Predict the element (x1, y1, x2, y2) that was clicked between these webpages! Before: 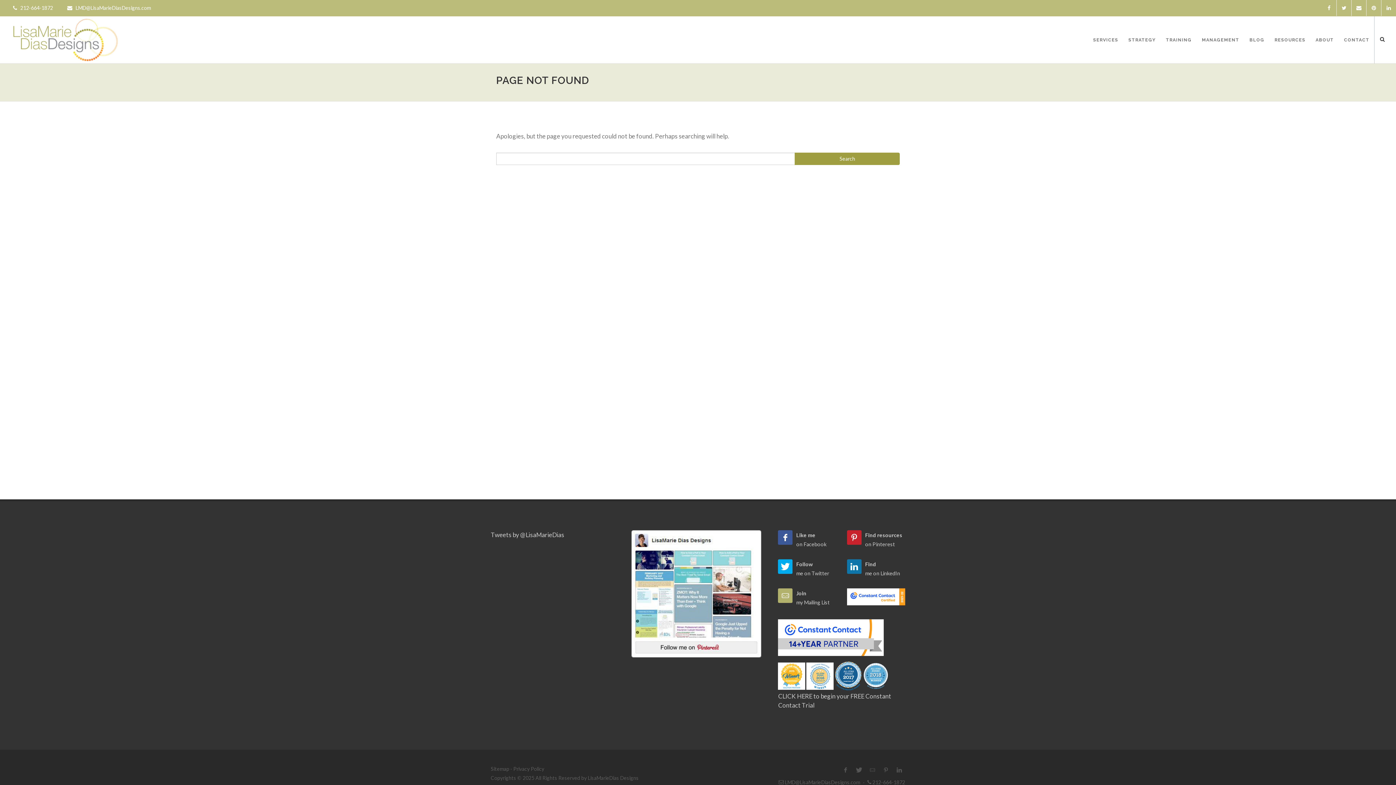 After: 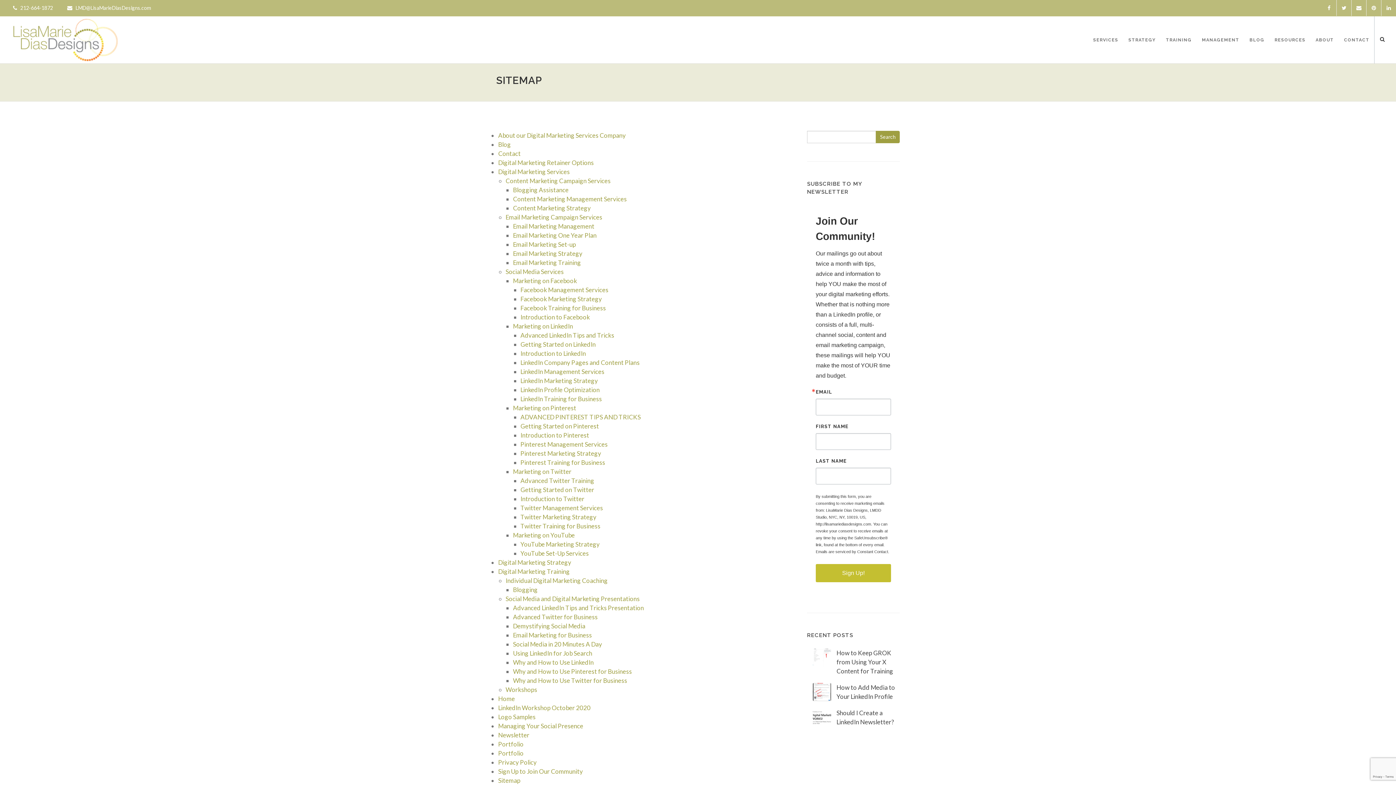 Action: bbox: (490, 766, 509, 772) label: Sitemap